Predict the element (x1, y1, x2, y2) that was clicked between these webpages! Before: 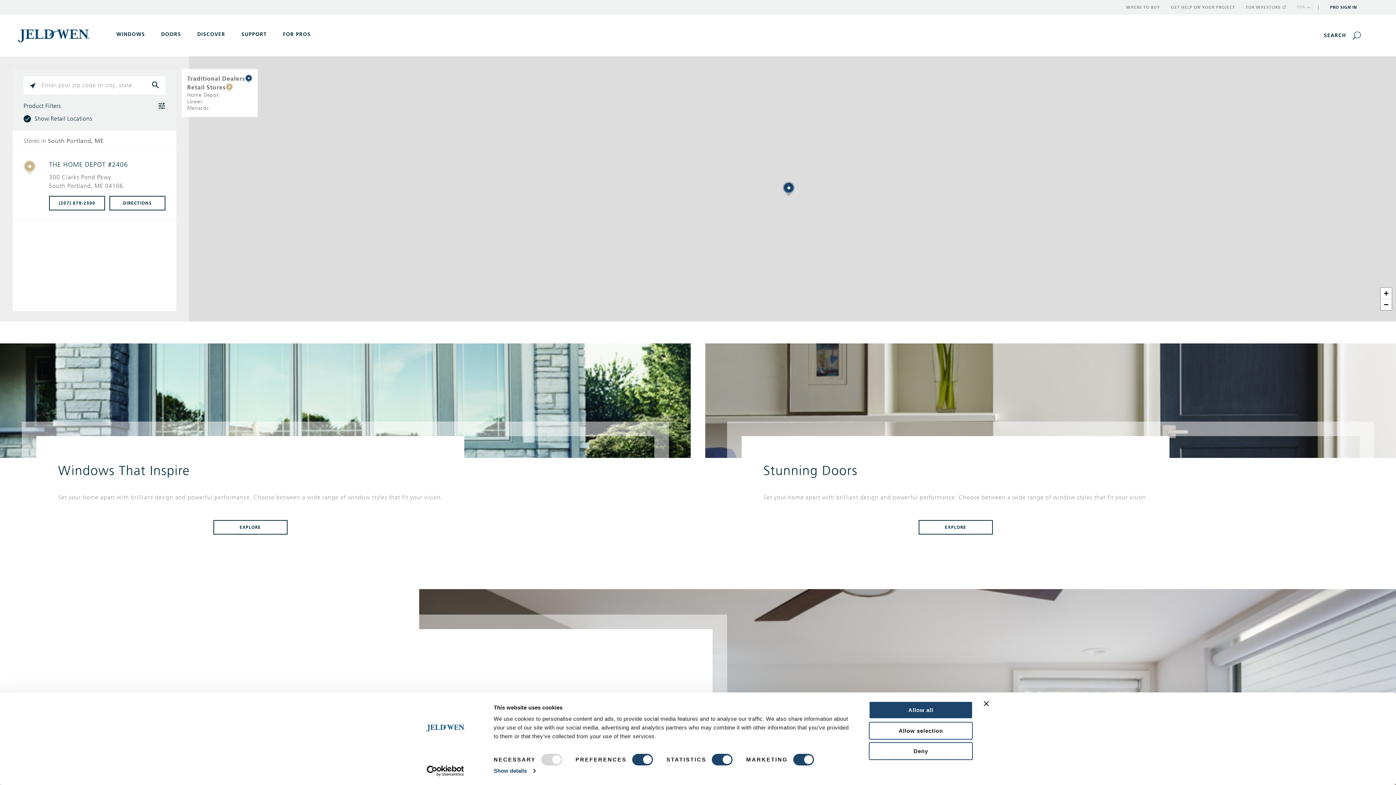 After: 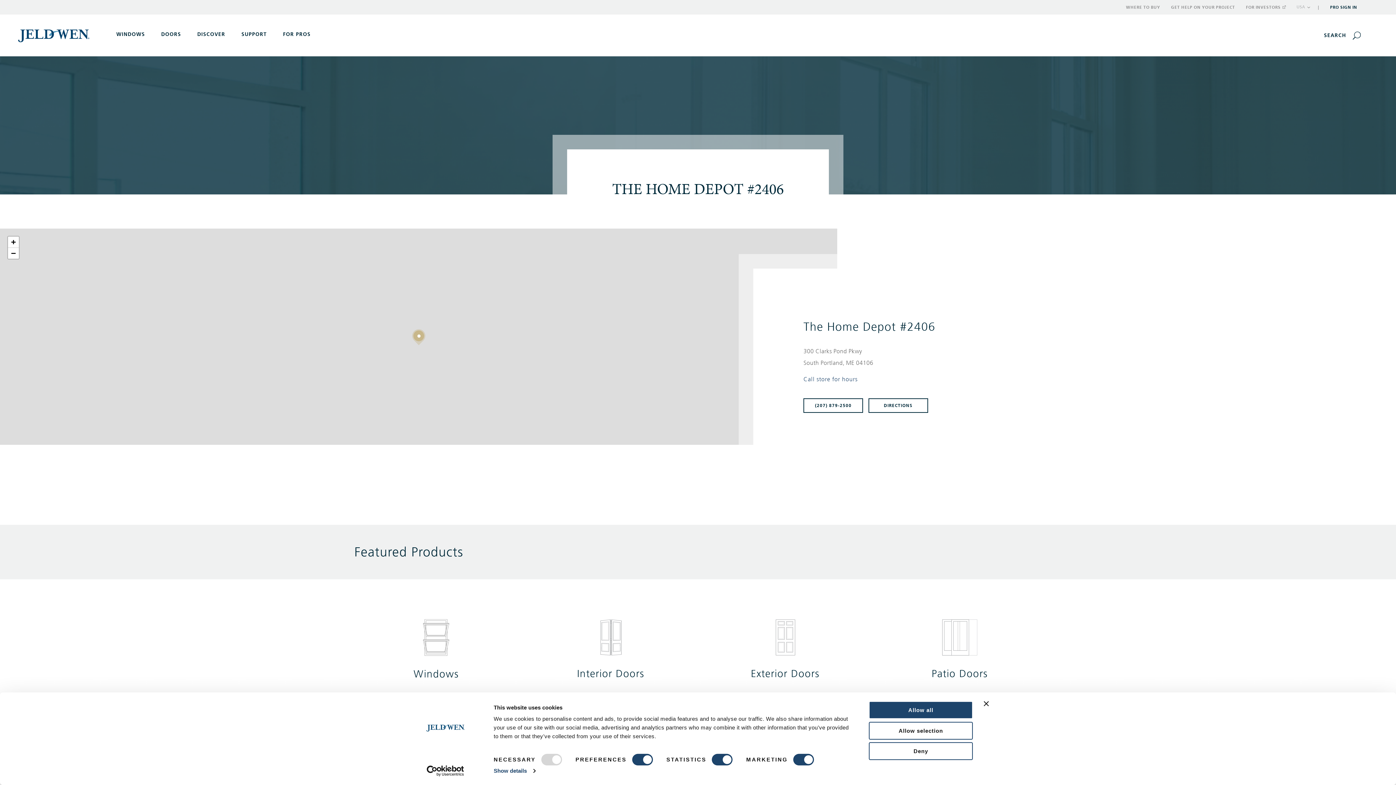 Action: bbox: (49, 160, 165, 169) label: THE HOME DEPOT #2406